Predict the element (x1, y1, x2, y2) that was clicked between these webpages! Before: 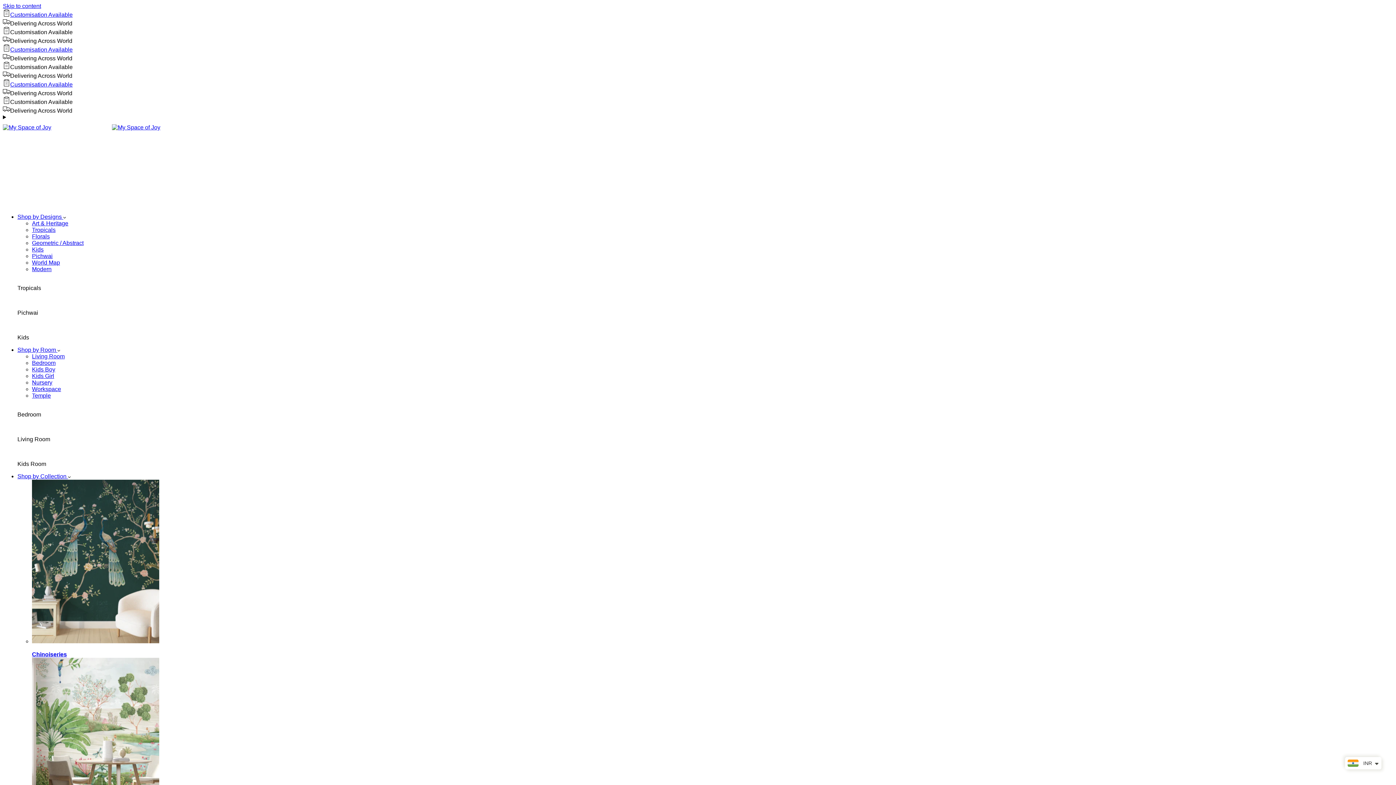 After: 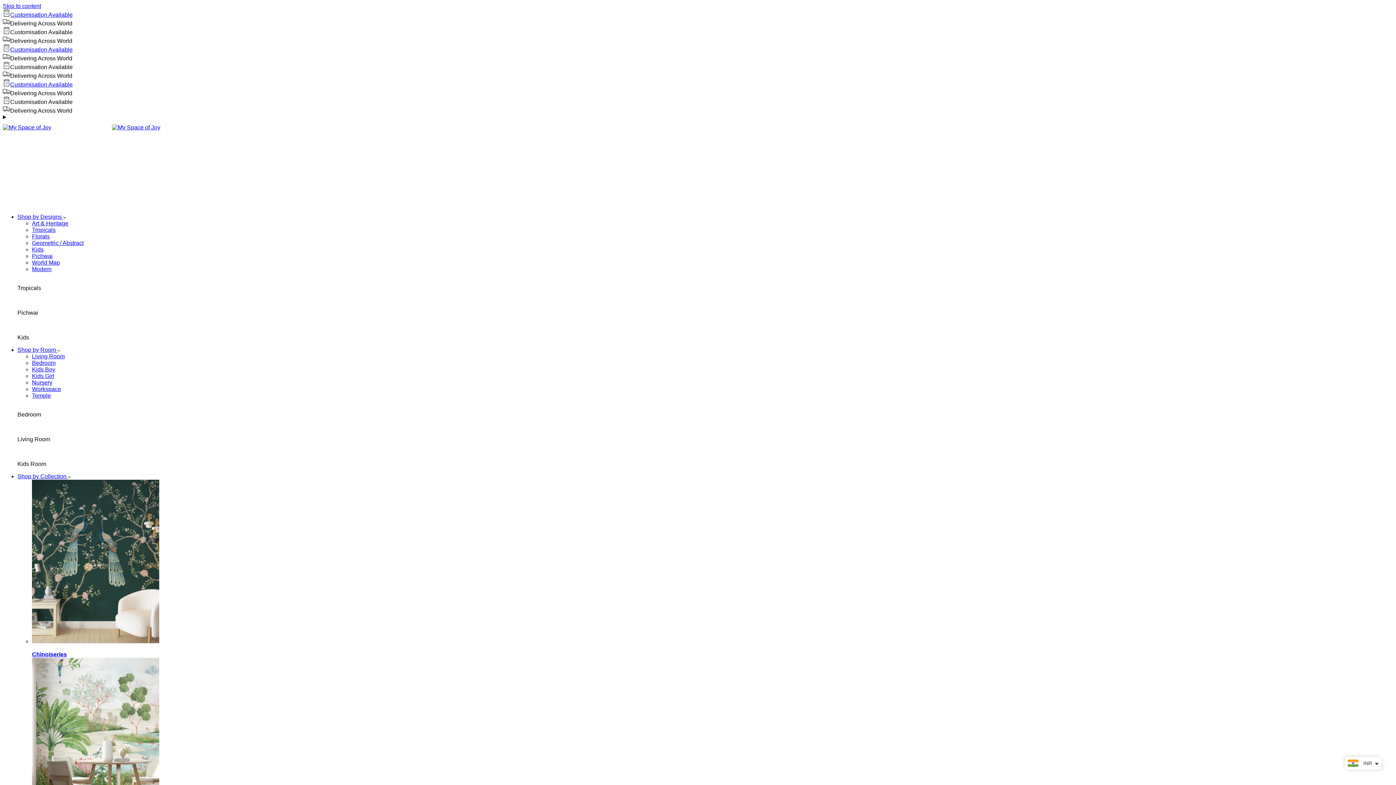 Action: bbox: (32, 353, 64, 359) label: Living Room